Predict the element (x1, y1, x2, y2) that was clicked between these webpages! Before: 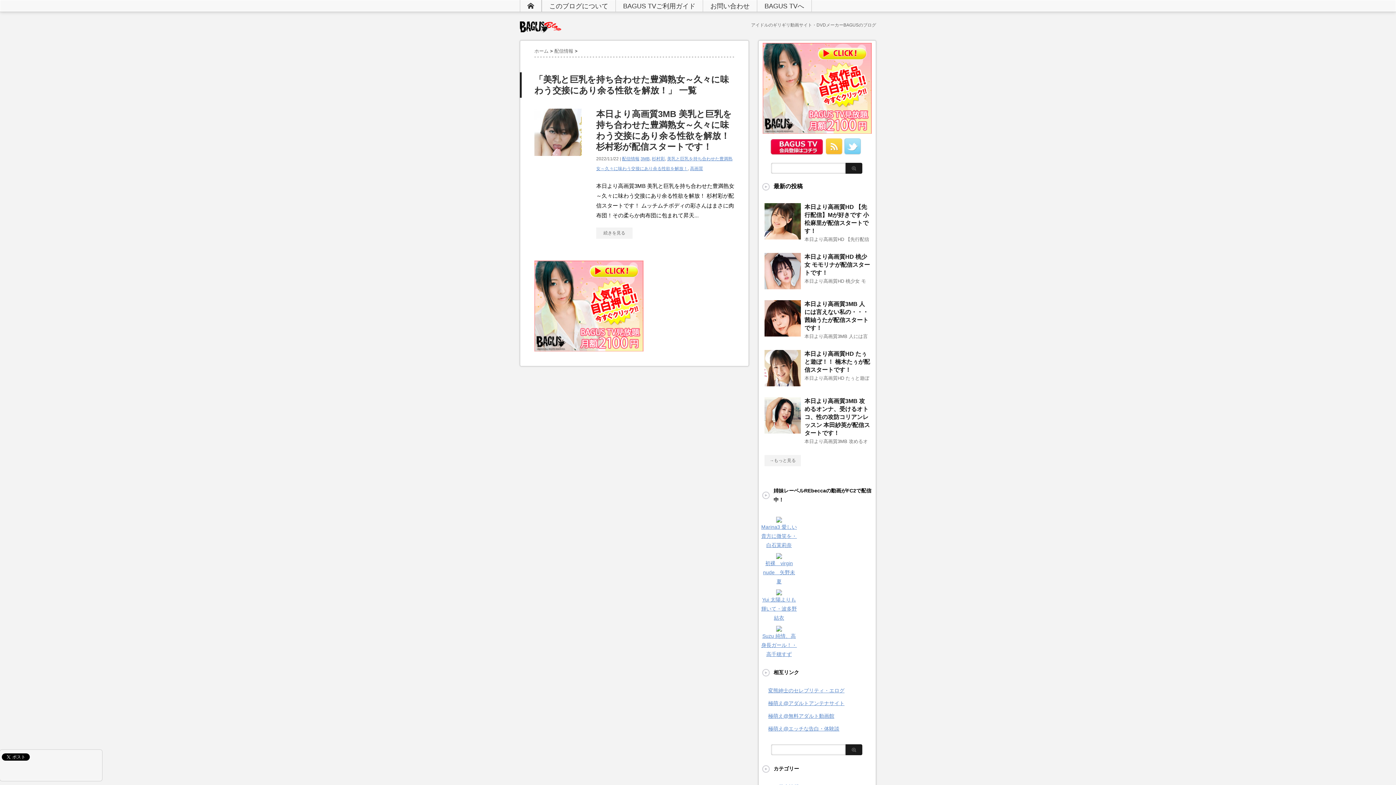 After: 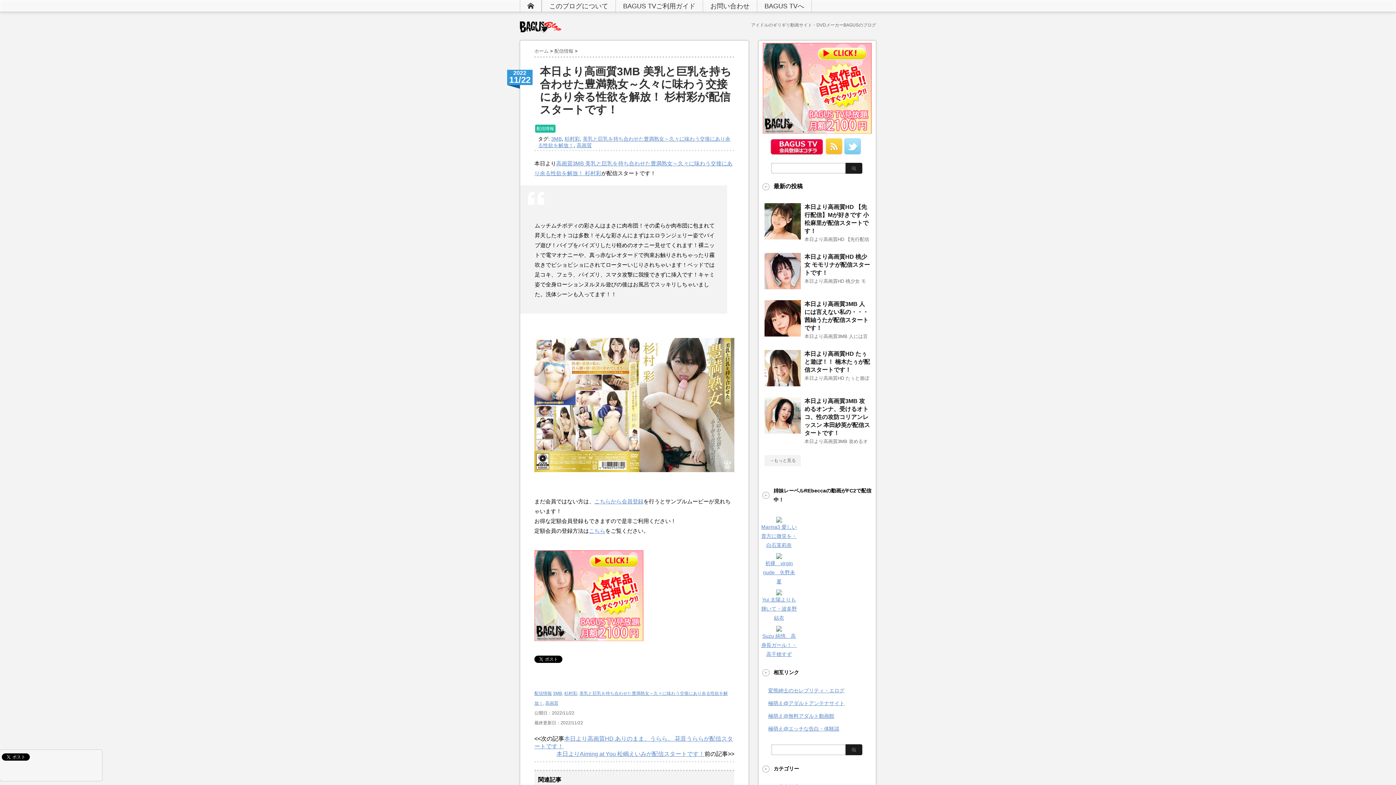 Action: bbox: (534, 156, 581, 162)